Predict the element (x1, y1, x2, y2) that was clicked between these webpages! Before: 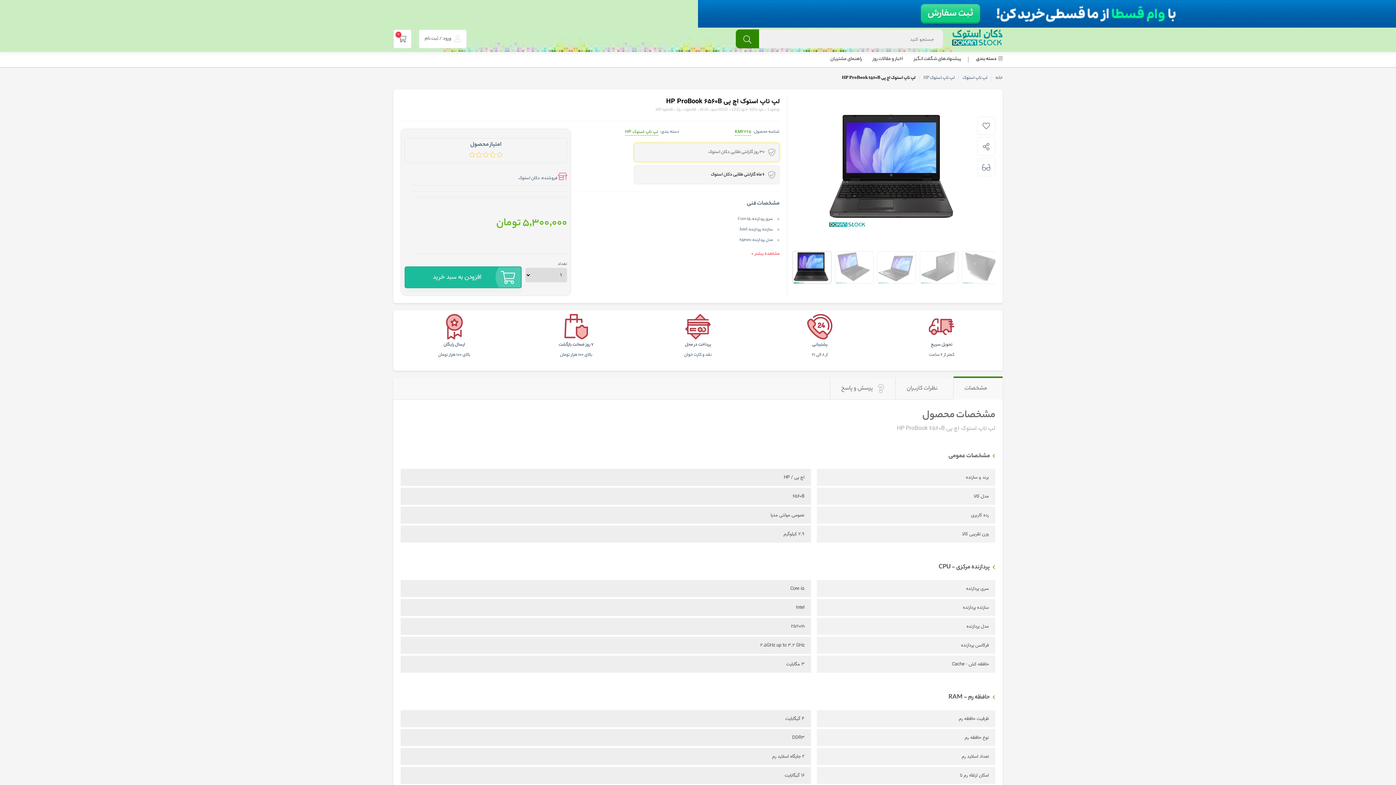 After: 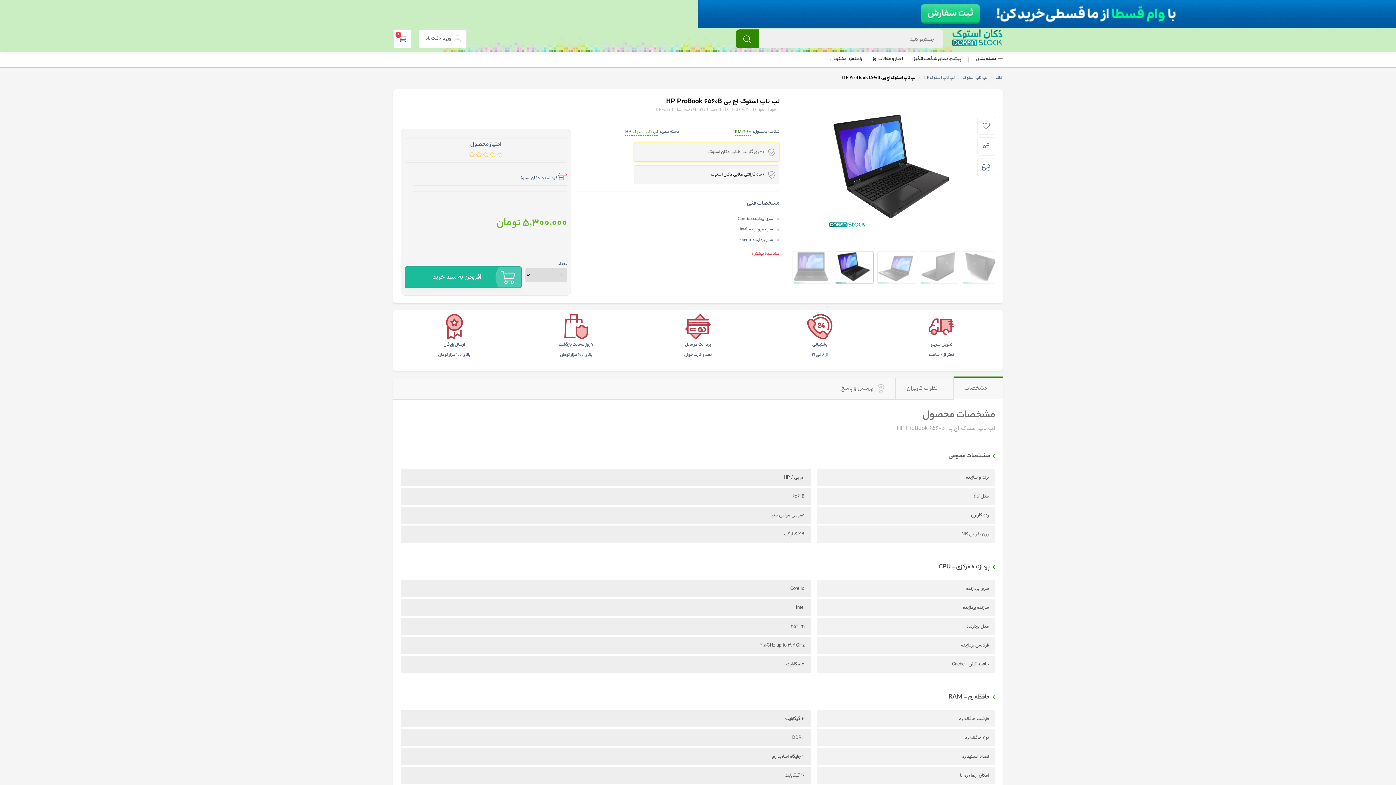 Action: bbox: (835, 251, 873, 283)